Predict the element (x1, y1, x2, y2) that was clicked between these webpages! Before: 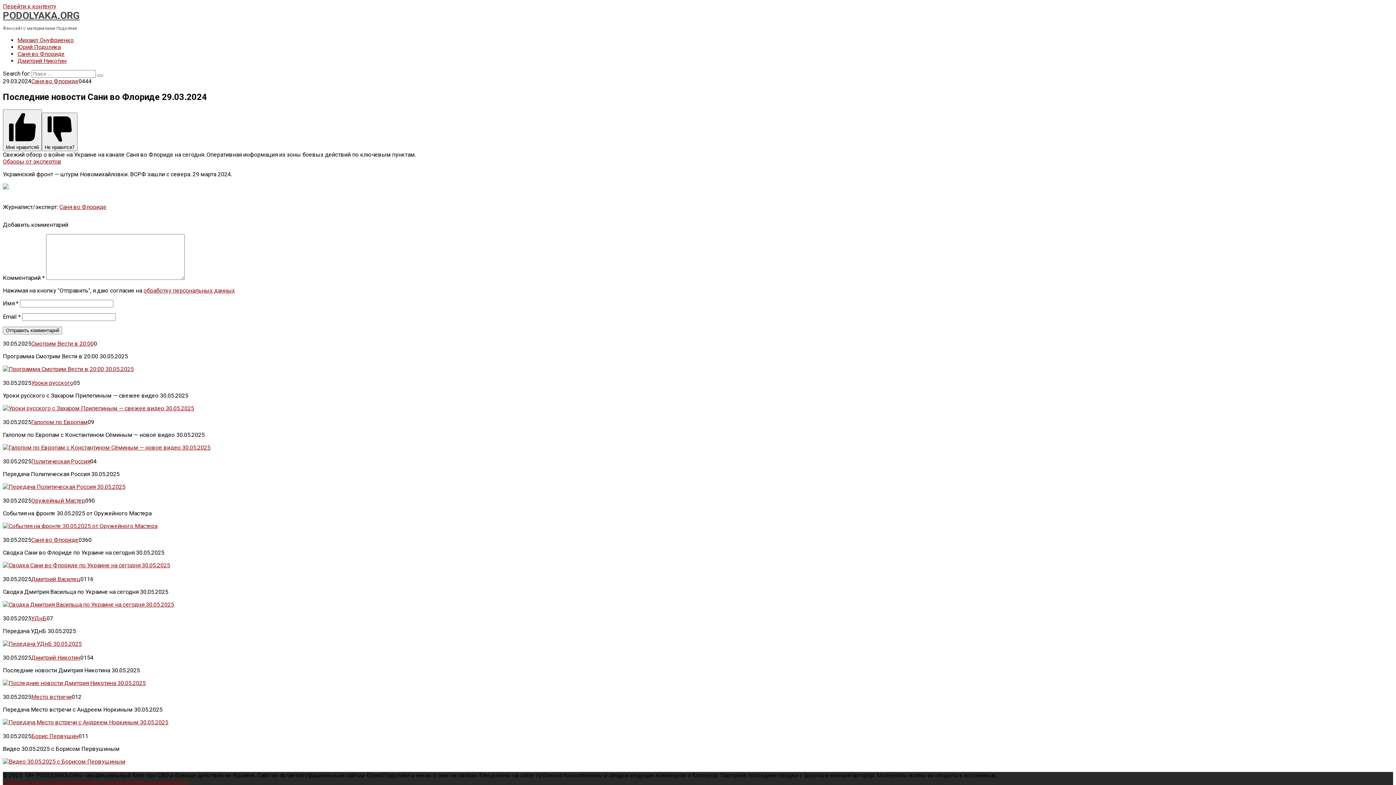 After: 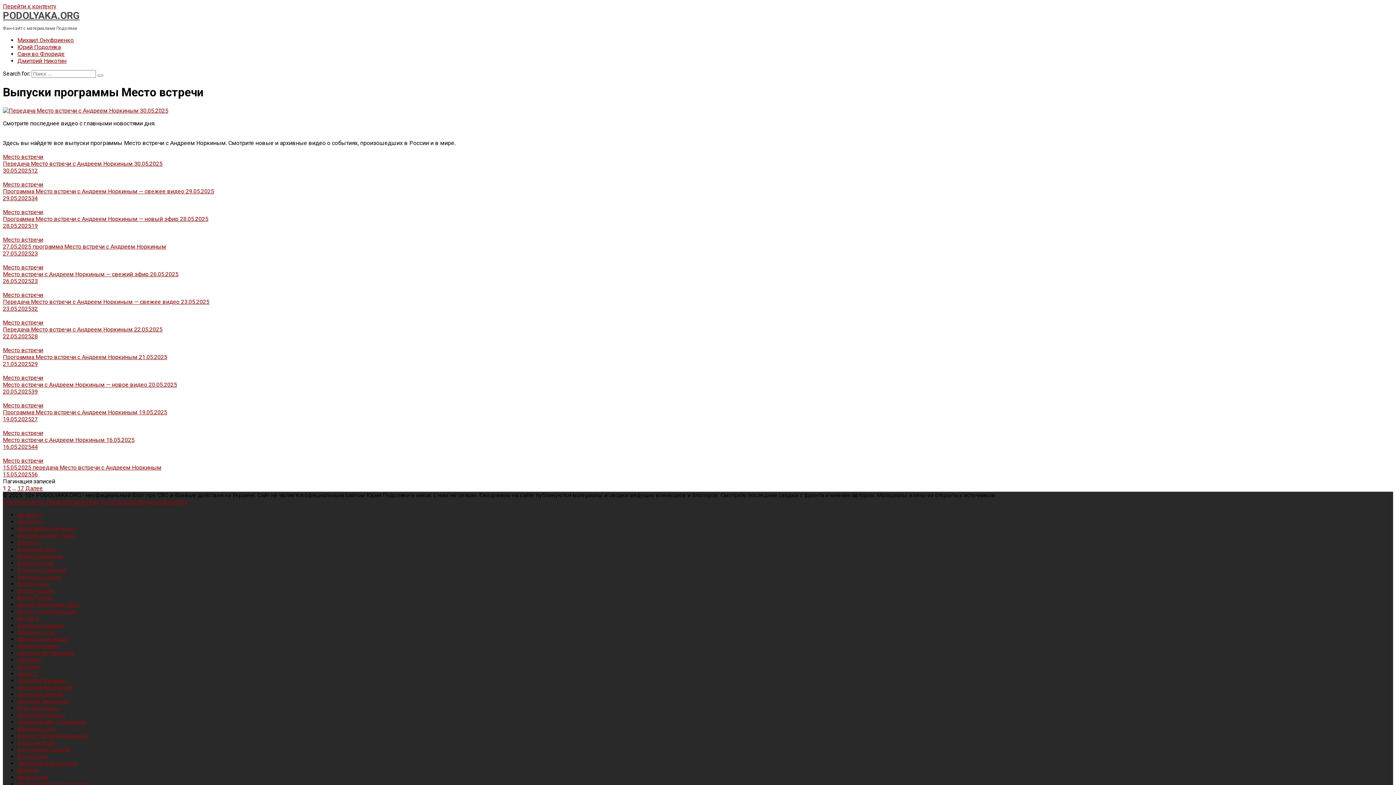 Action: bbox: (31, 693, 71, 700) label: Место встречи